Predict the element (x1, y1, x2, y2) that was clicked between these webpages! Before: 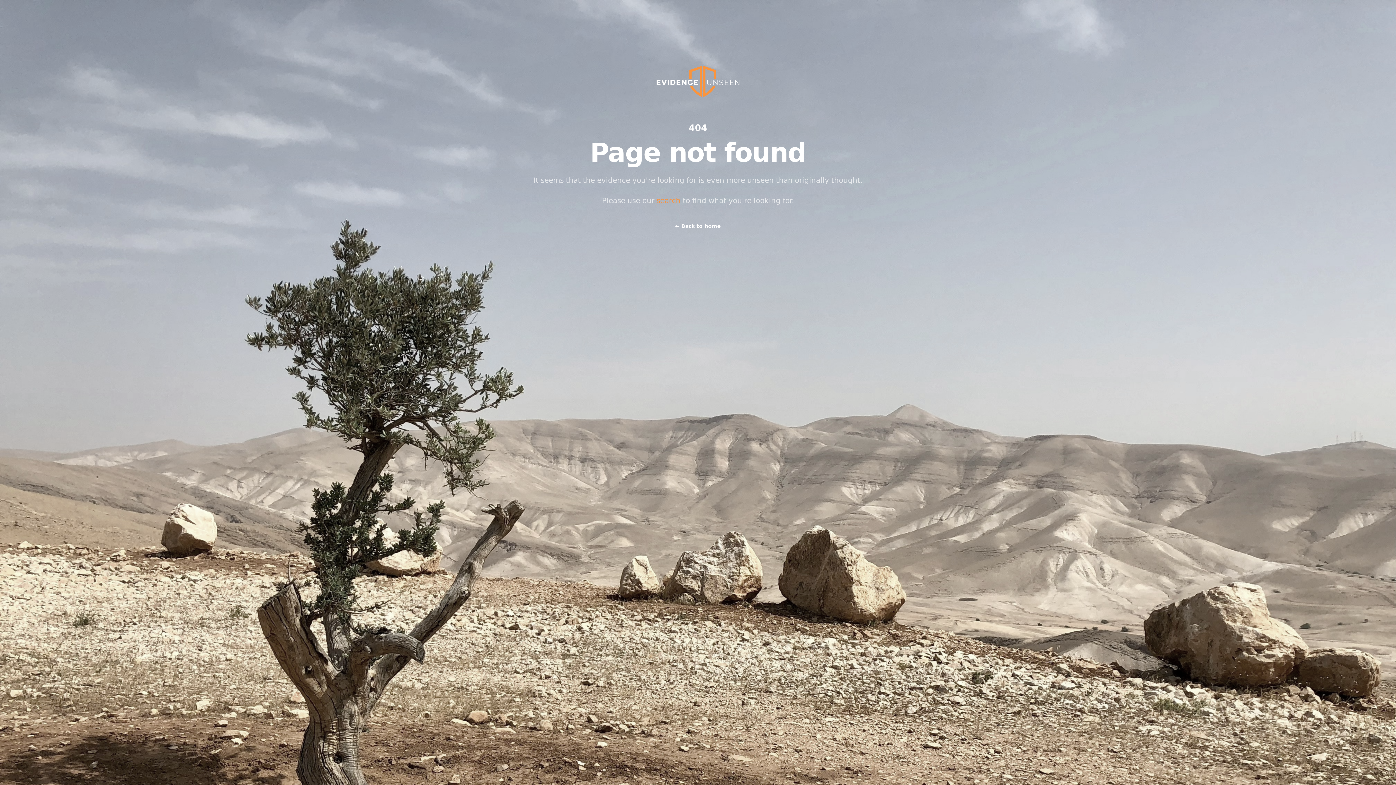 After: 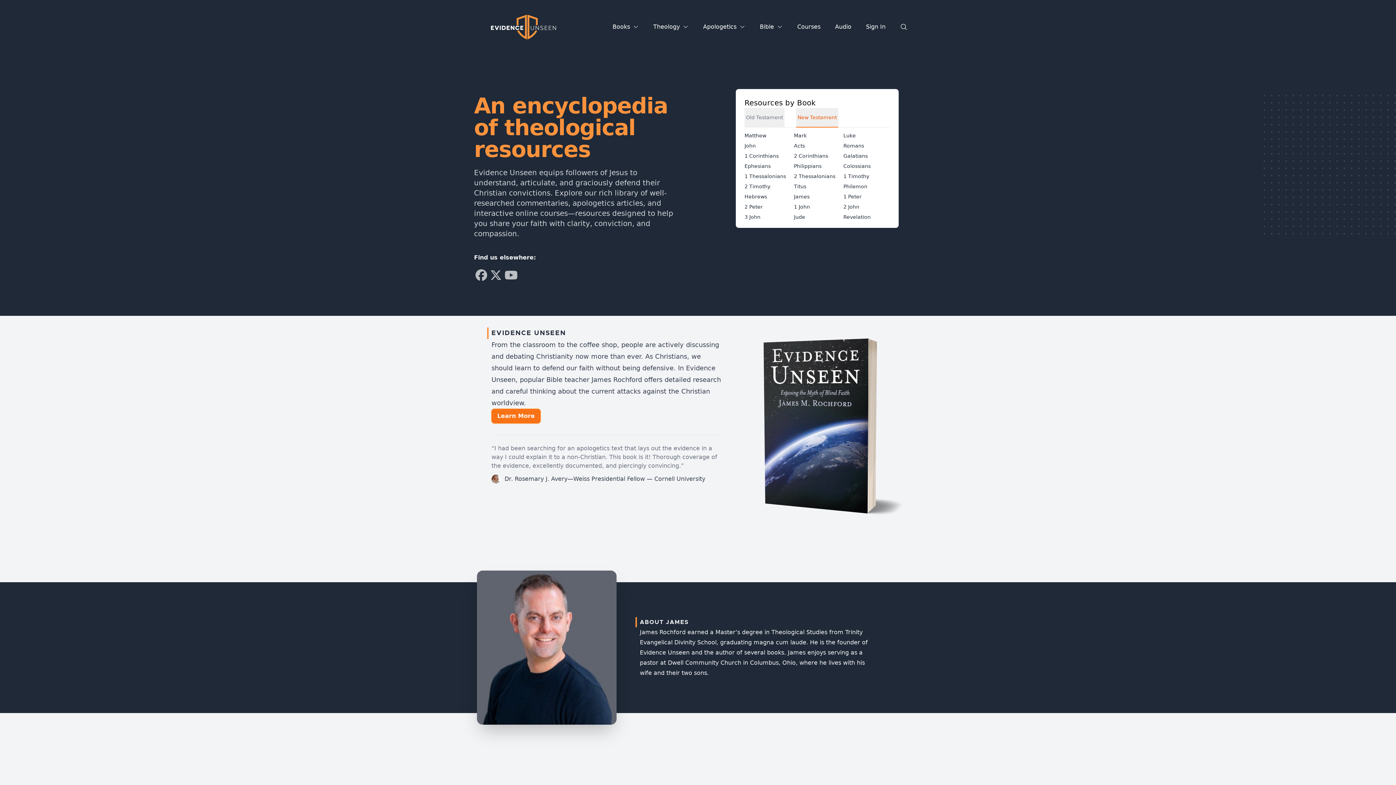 Action: label: ← Back to home bbox: (675, 221, 721, 231)